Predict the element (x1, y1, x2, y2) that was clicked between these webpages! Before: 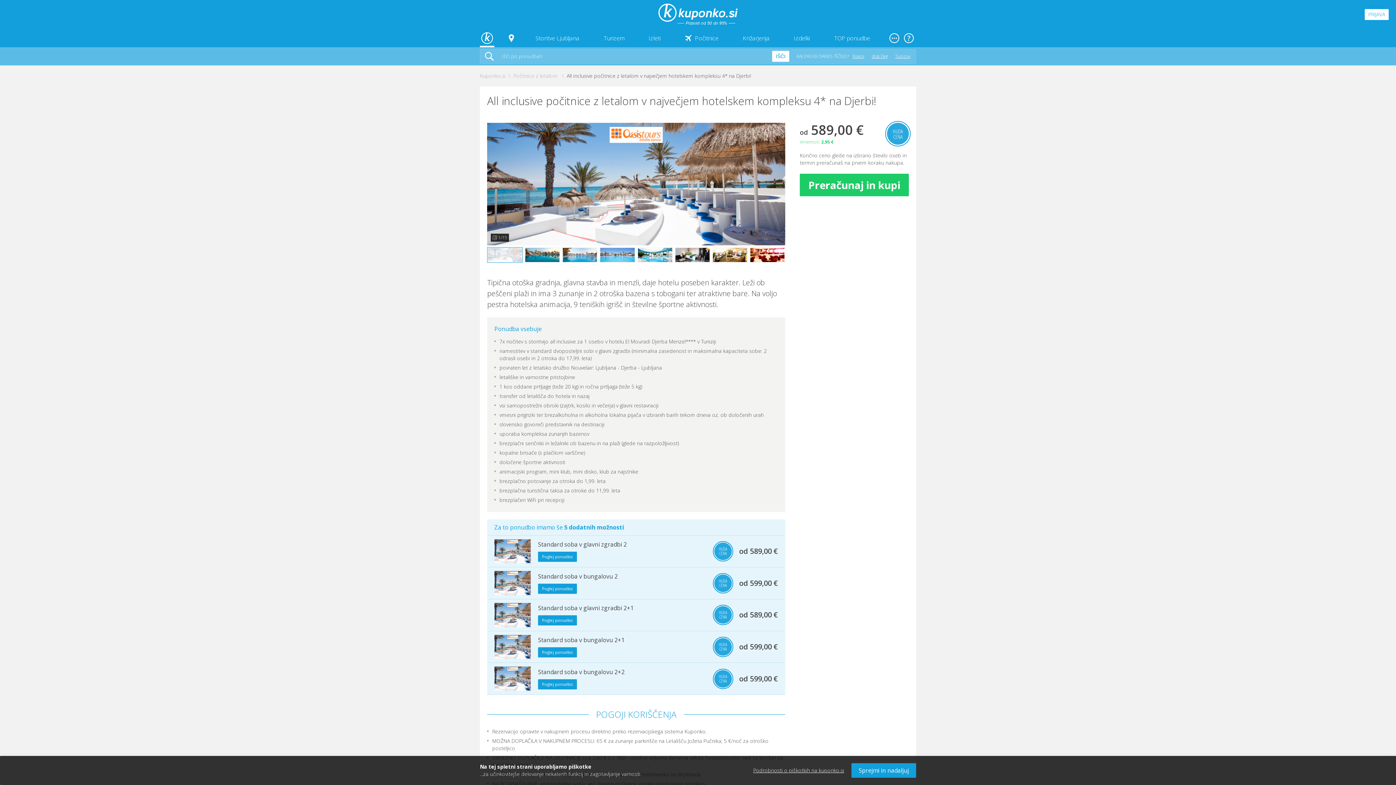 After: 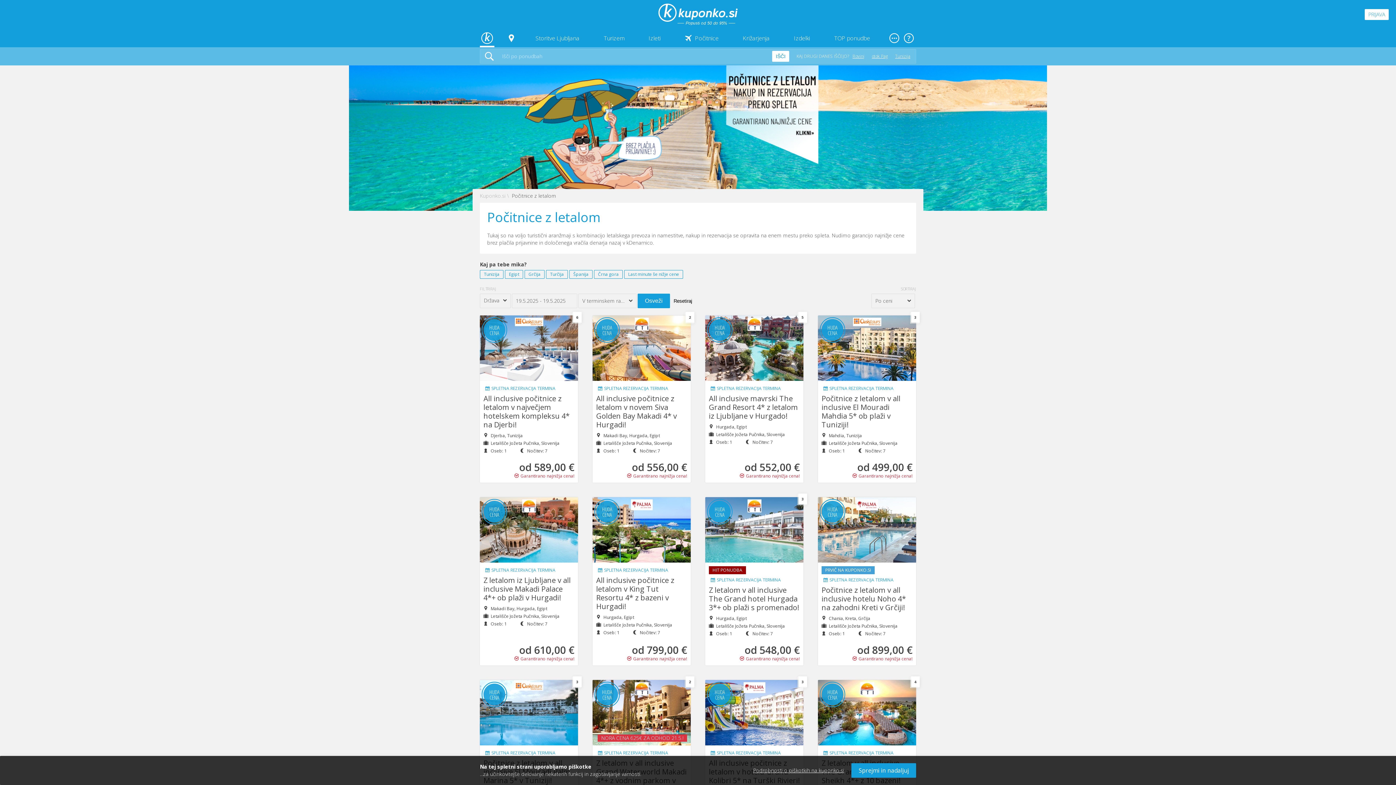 Action: bbox: (677, 29, 726, 47) label: Počitnice